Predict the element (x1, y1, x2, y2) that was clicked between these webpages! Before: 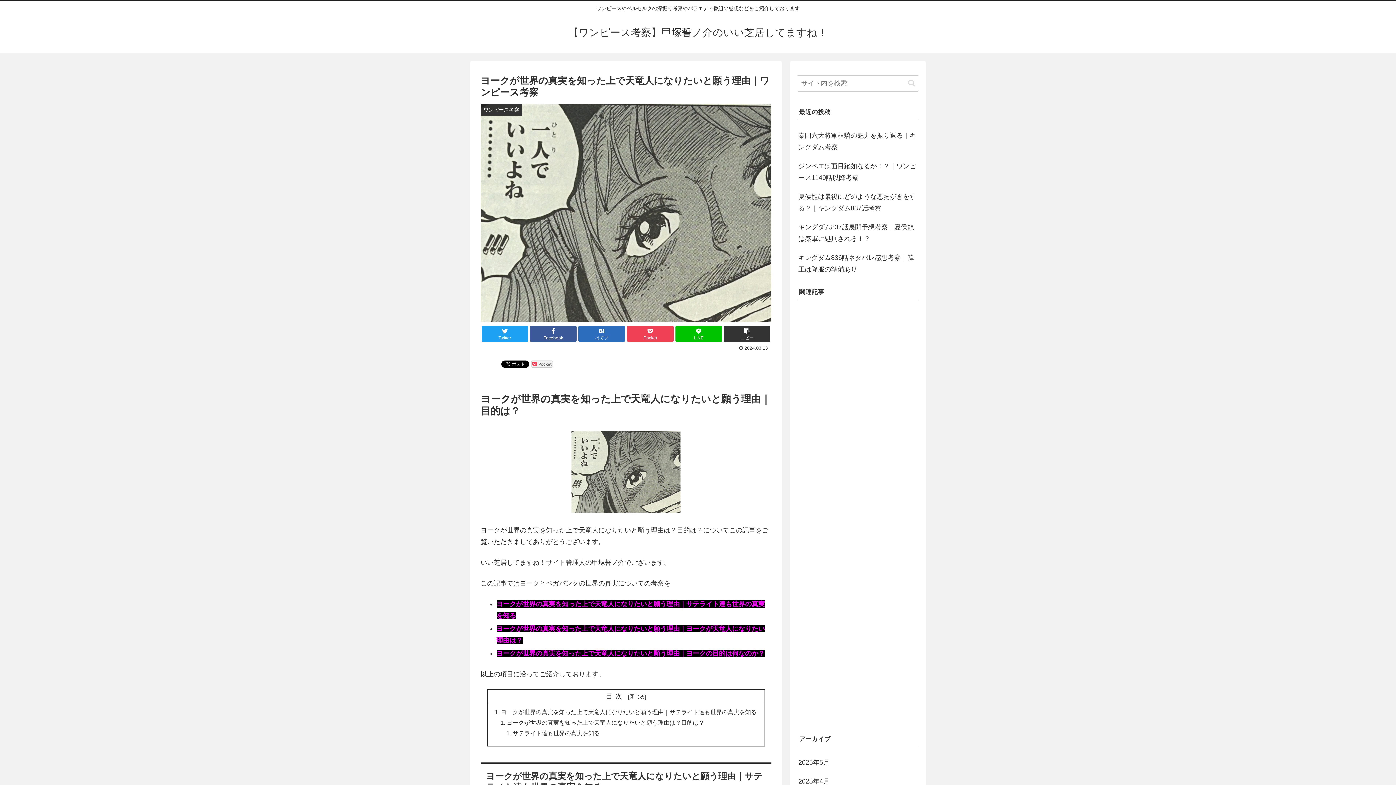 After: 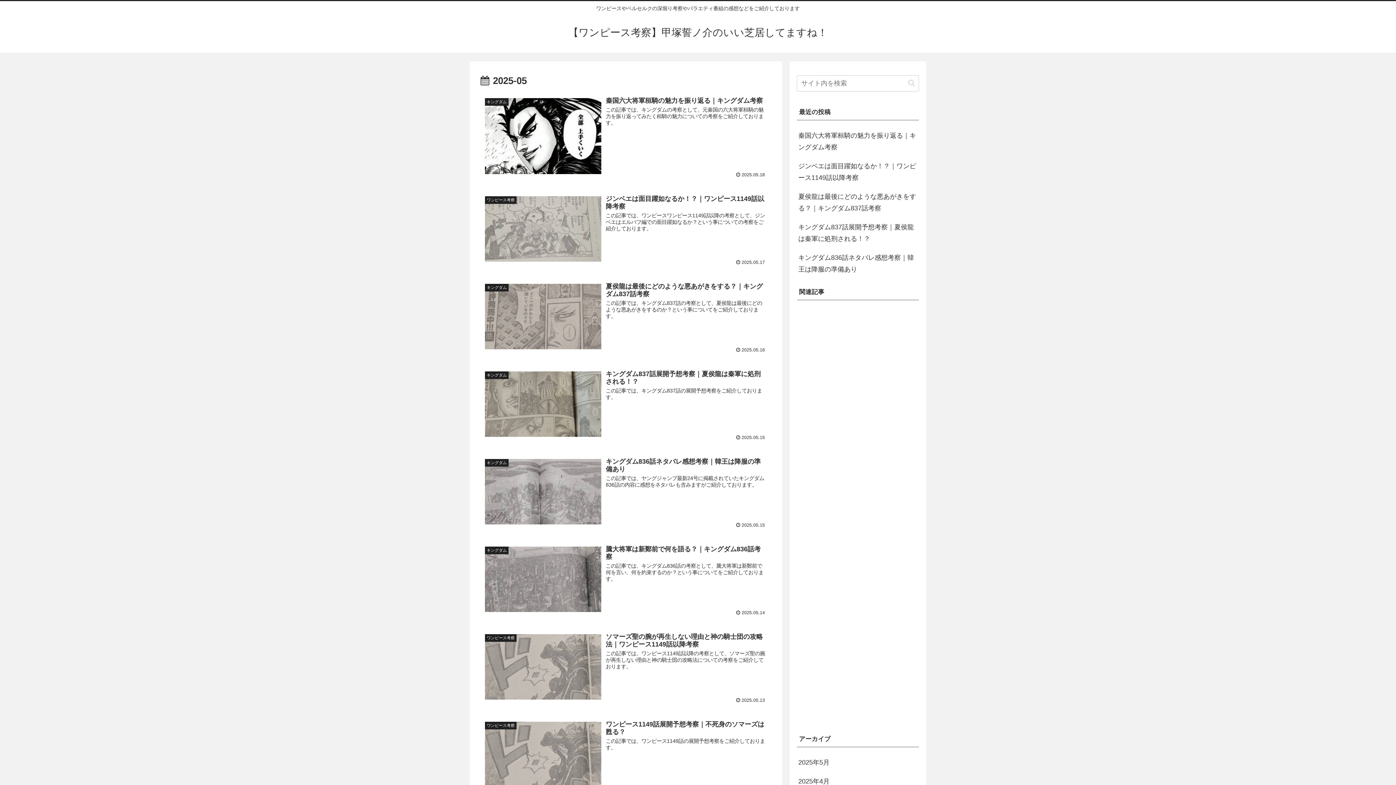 Action: bbox: (797, 753, 919, 772) label: 2025年5月